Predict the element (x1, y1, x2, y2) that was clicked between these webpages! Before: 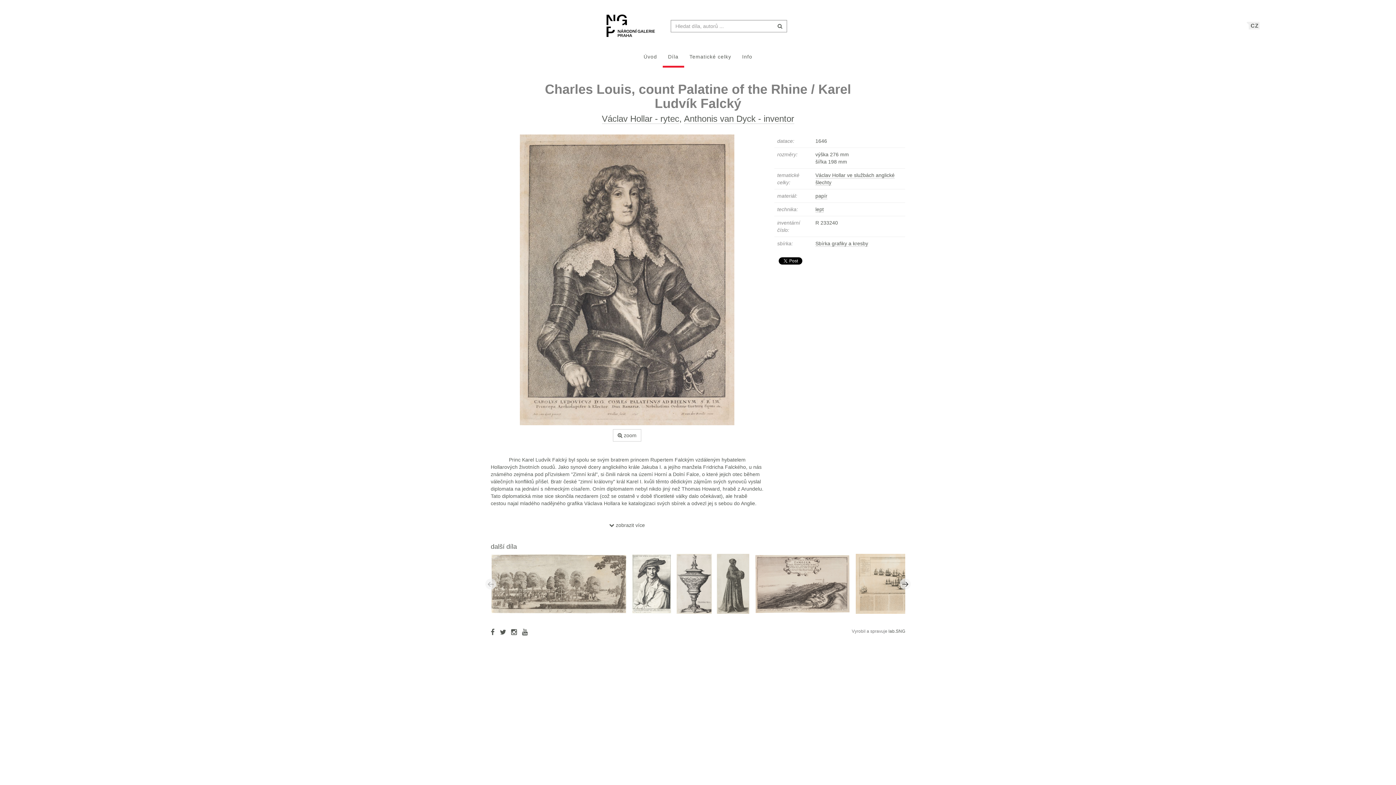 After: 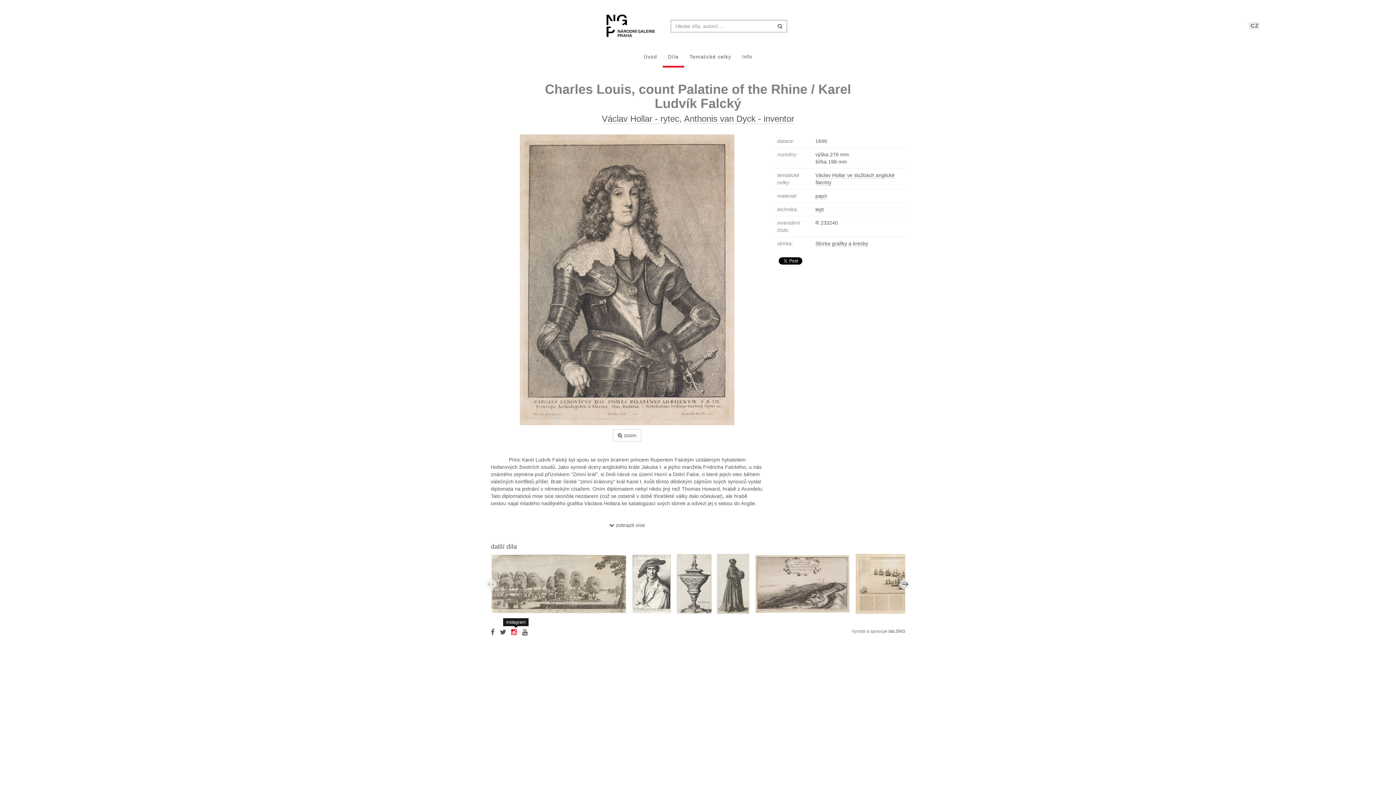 Action: bbox: (511, 629, 520, 635)